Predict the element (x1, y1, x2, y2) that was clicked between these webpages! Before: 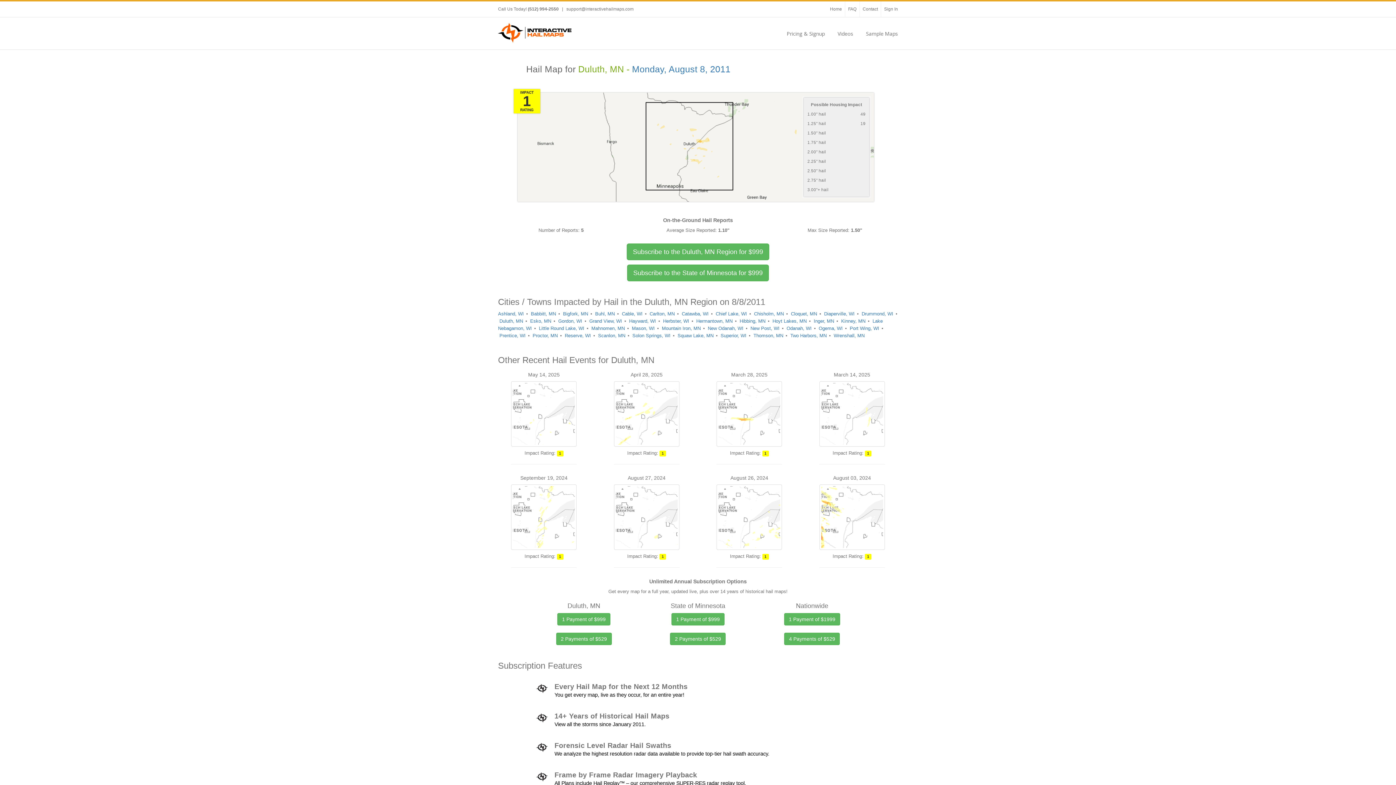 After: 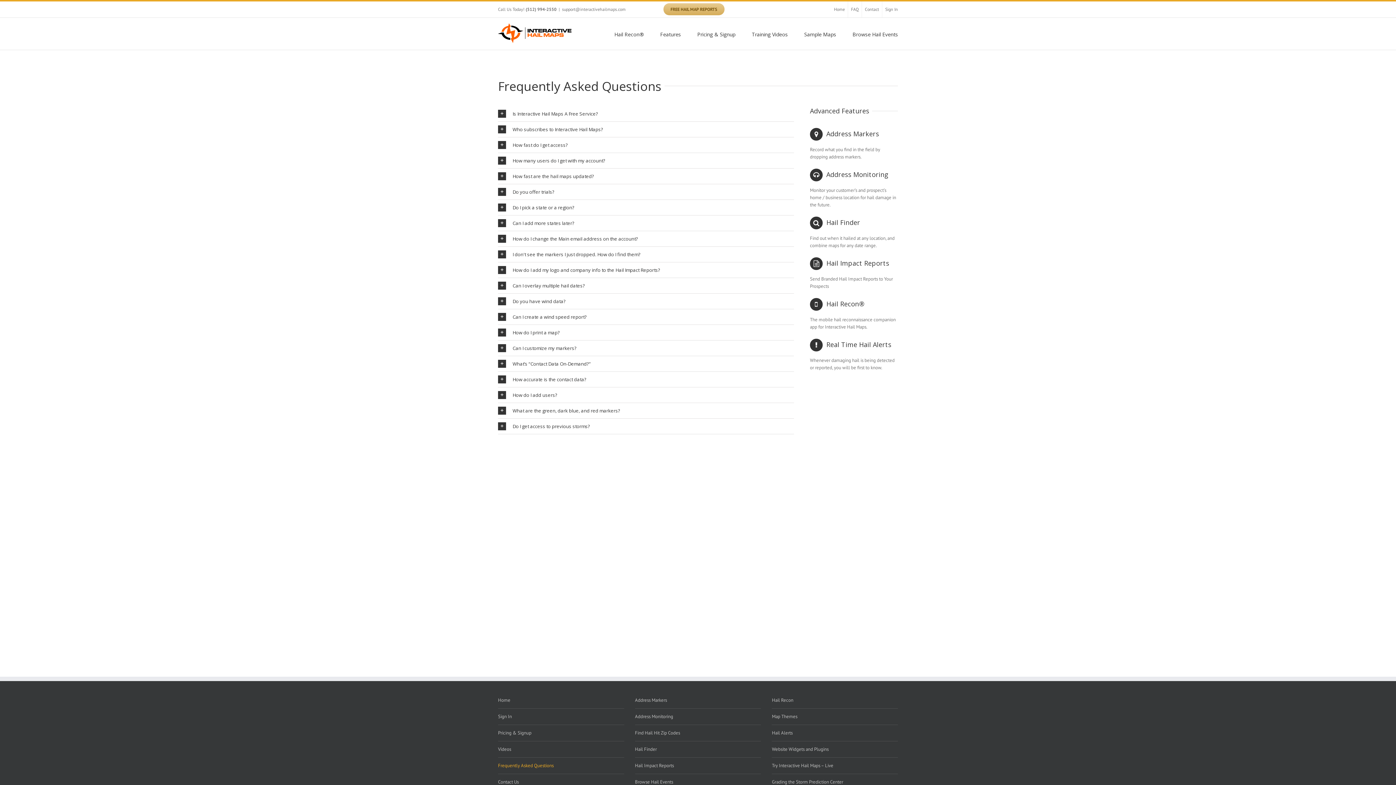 Action: label: FAQ bbox: (848, 6, 856, 11)